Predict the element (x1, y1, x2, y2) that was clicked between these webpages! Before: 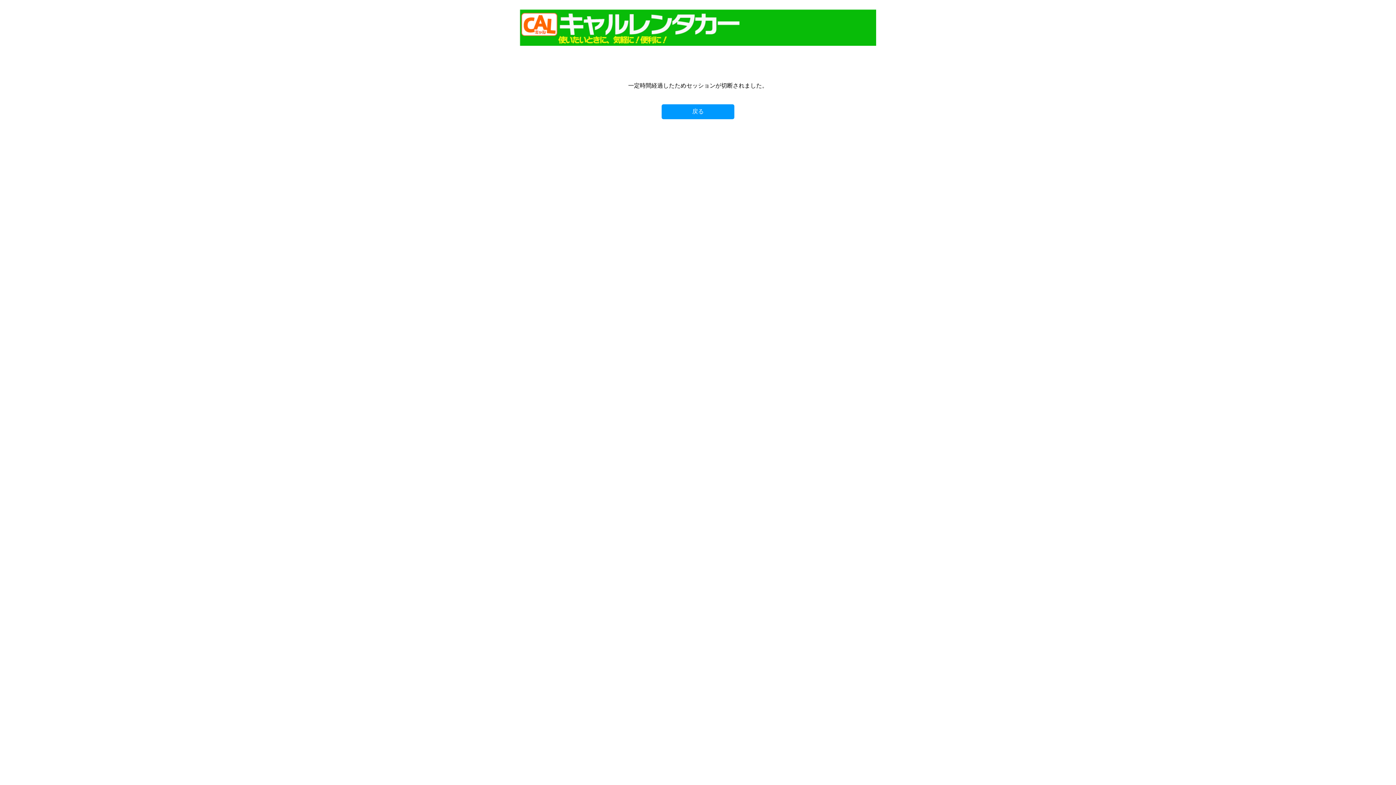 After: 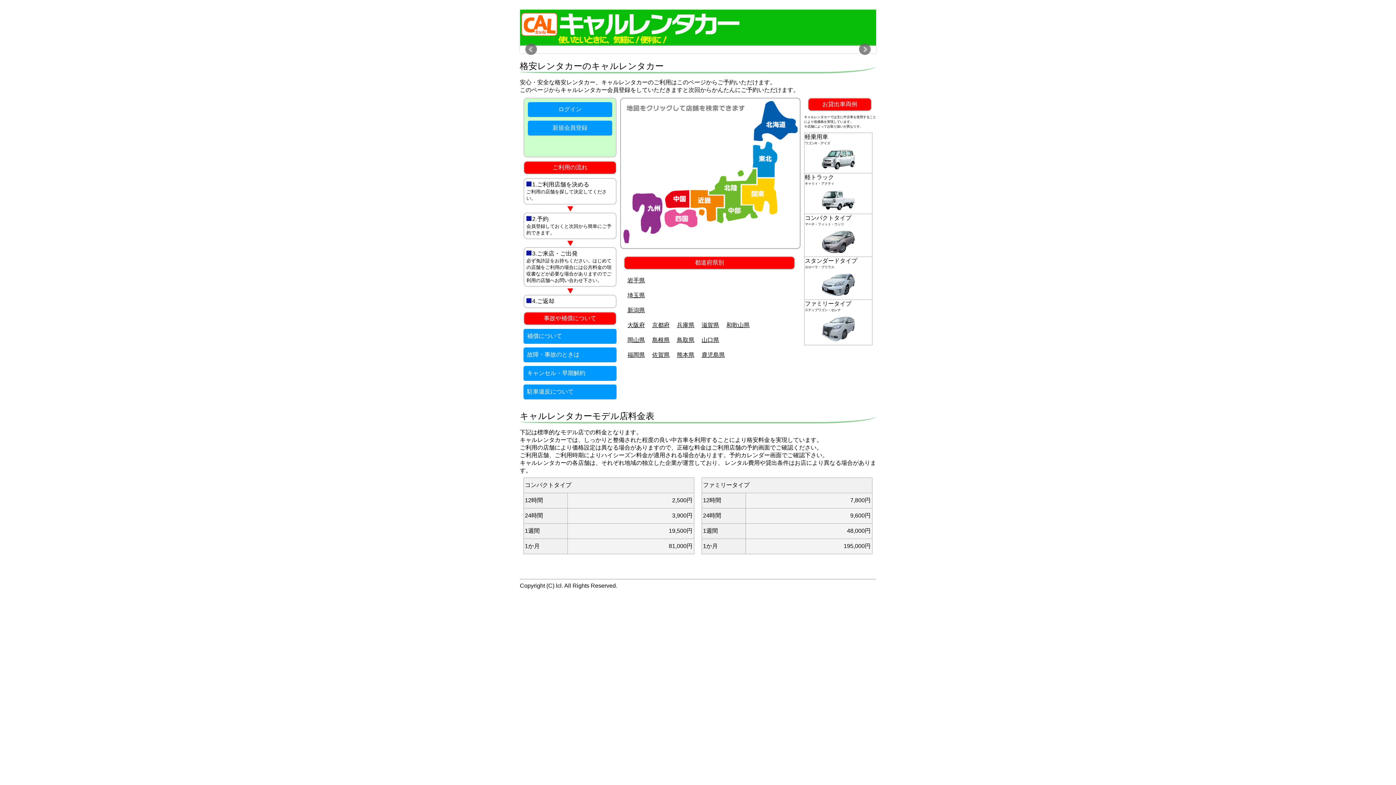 Action: label:  戻る  bbox: (661, 104, 734, 119)